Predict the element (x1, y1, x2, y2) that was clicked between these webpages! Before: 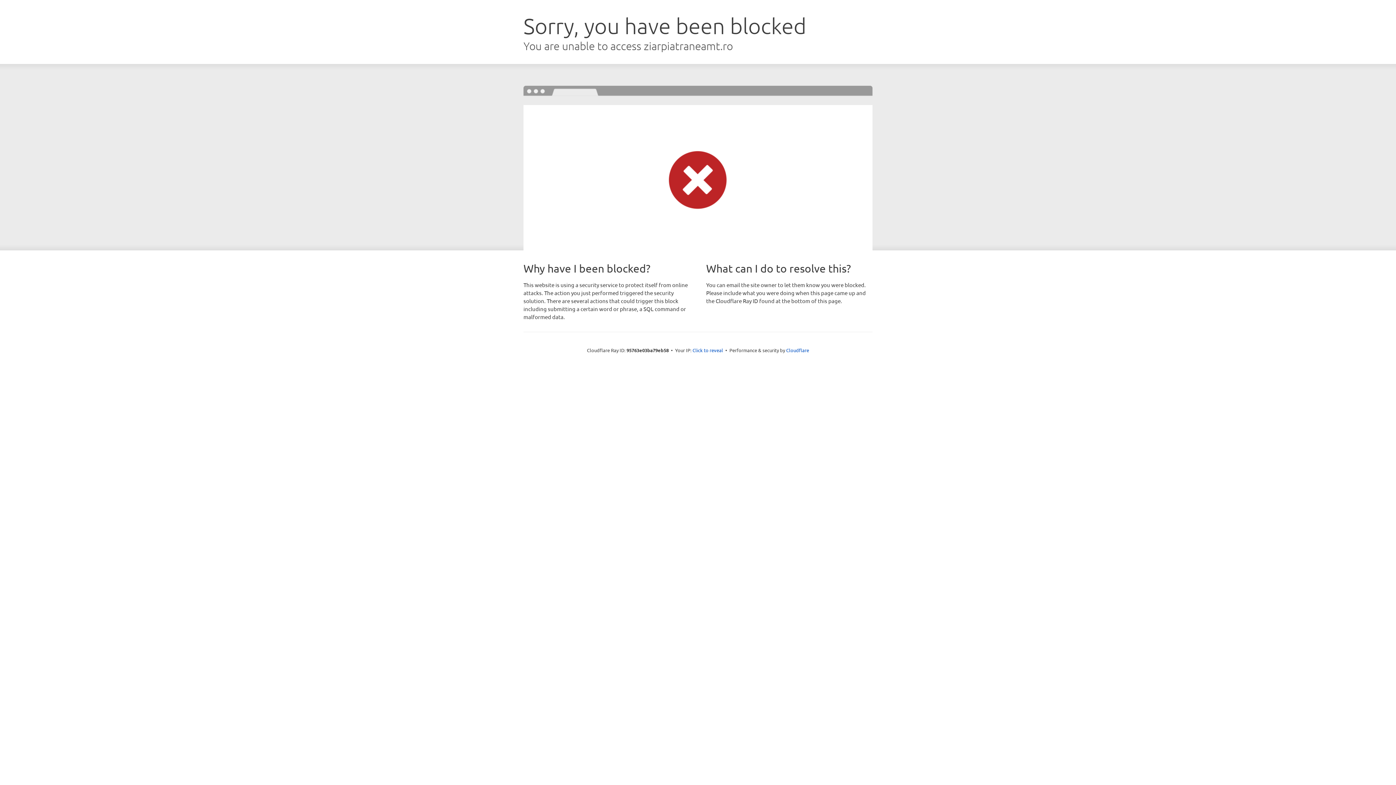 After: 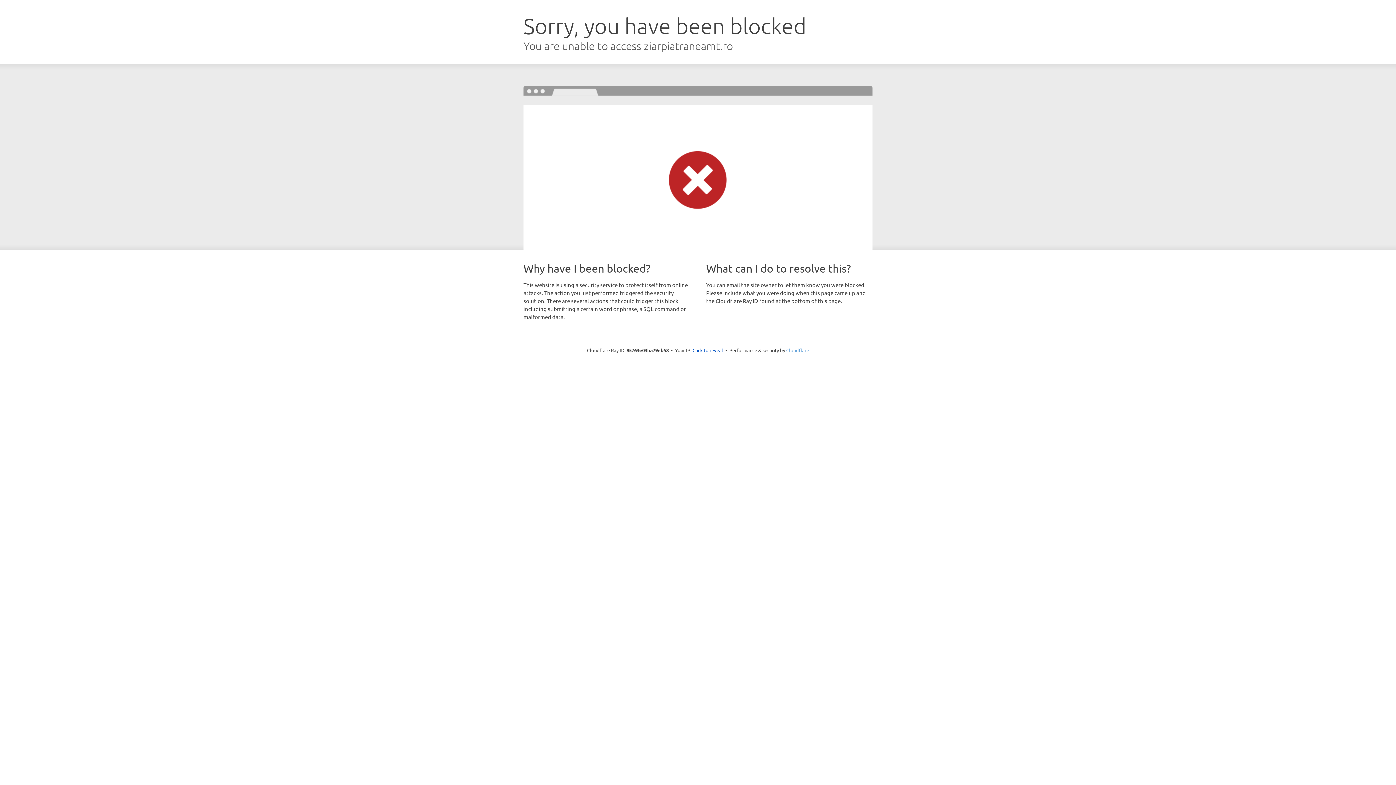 Action: bbox: (786, 347, 809, 353) label: Cloudflare